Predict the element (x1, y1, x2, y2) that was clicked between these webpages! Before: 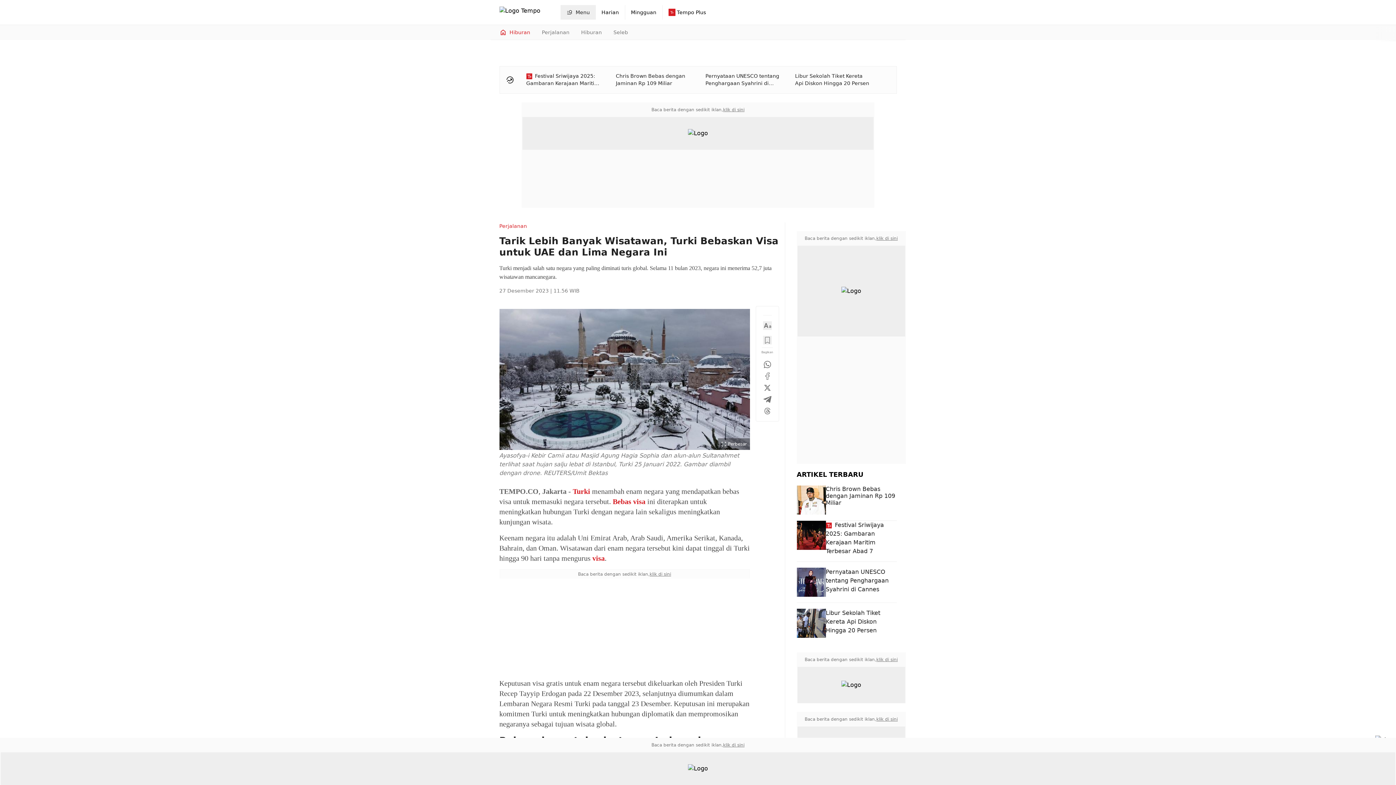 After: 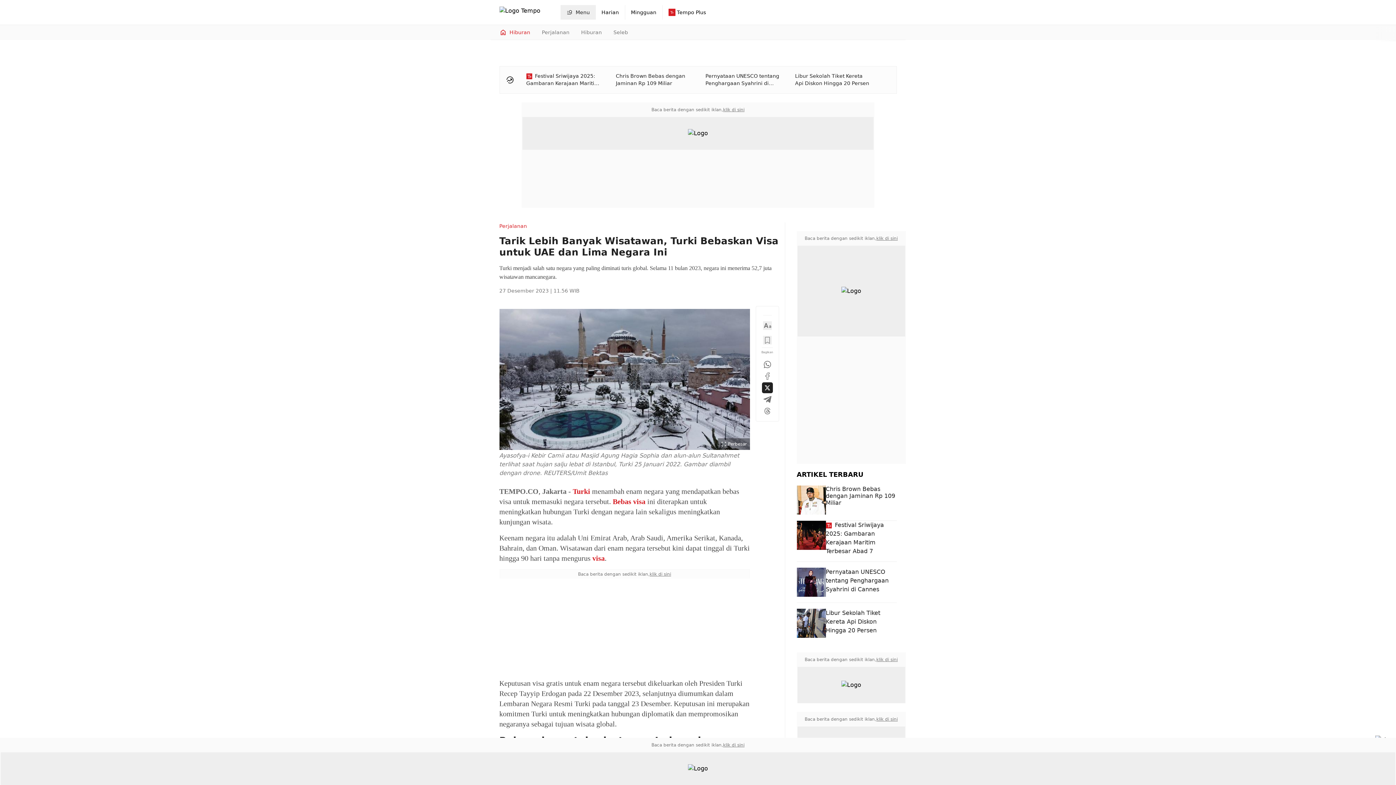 Action: bbox: (763, 383, 771, 392)